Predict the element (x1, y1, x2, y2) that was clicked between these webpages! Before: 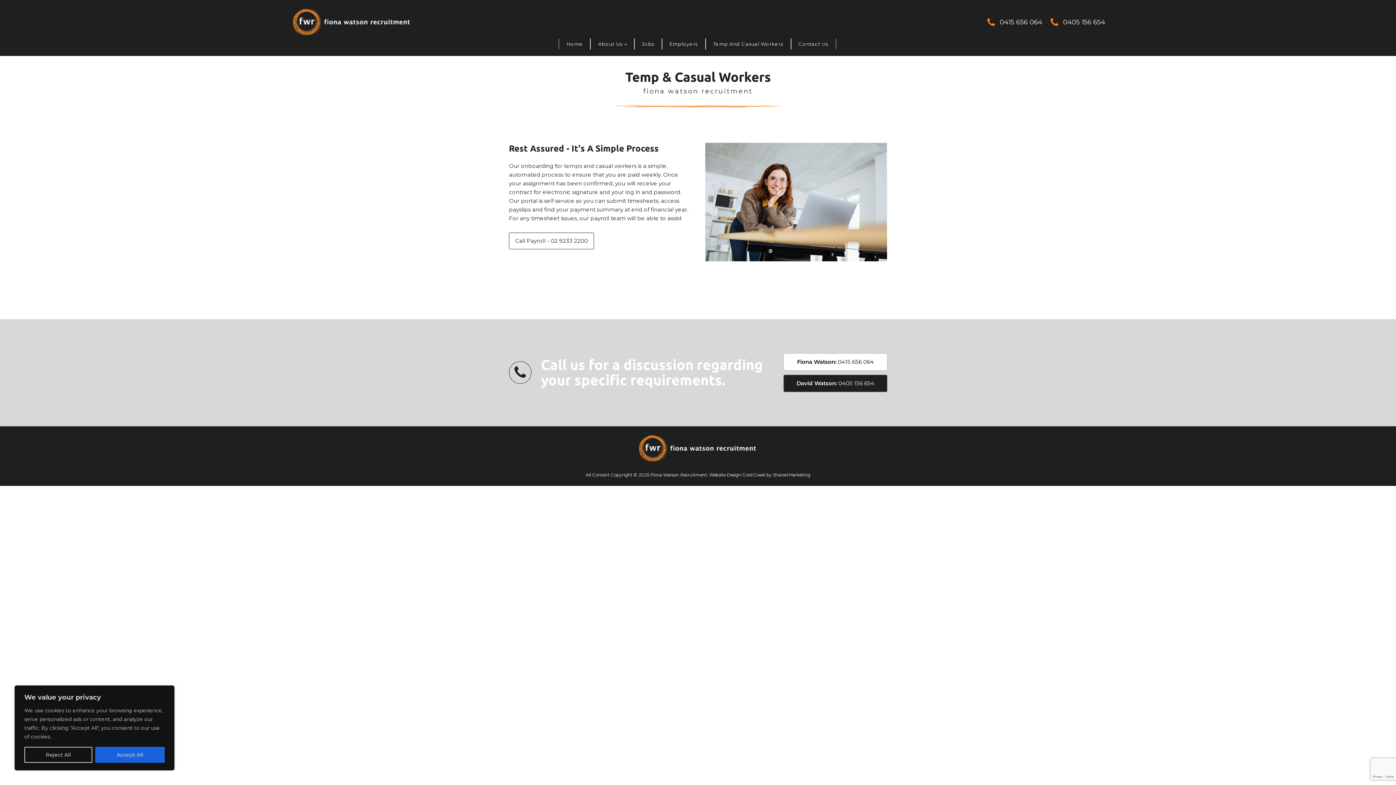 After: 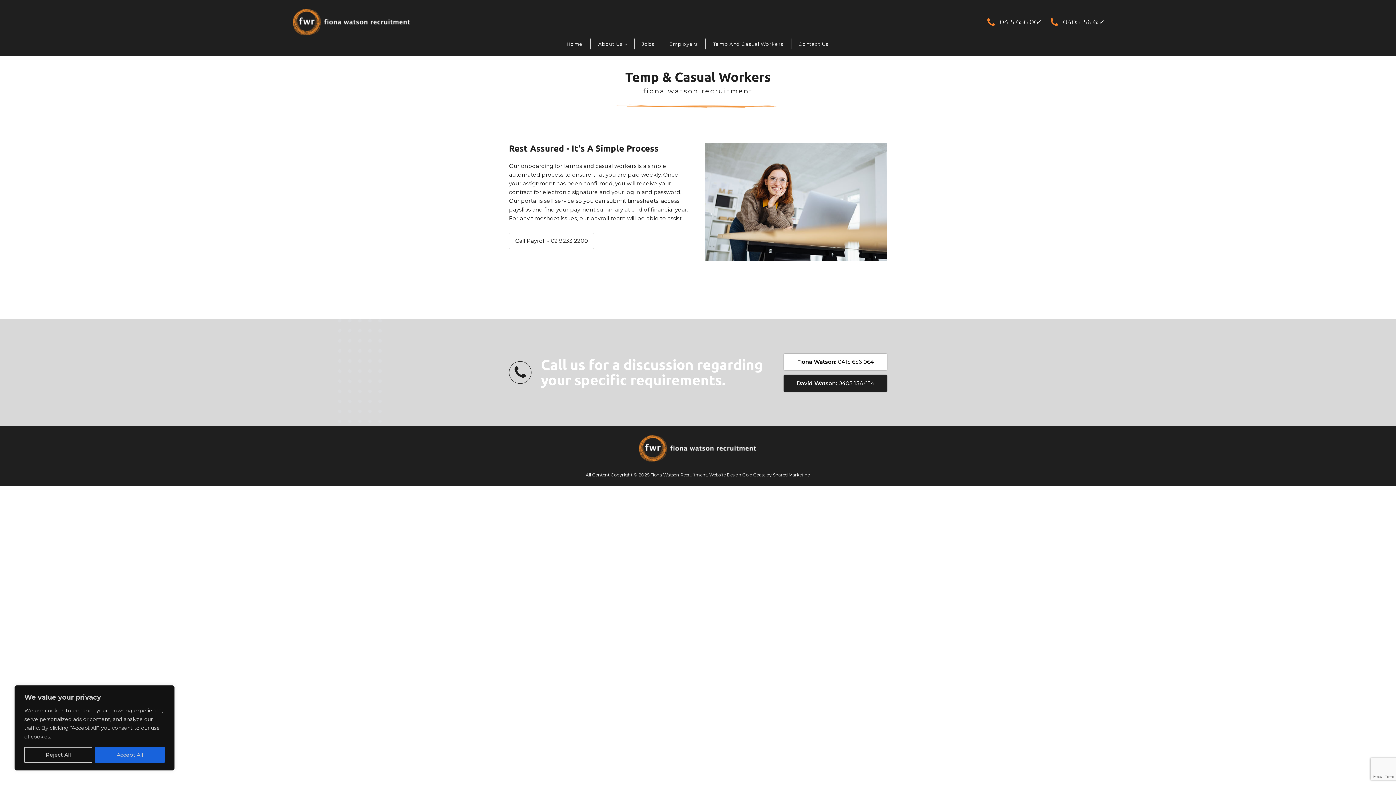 Action: bbox: (1063, 17, 1105, 27) label: 0405 156 654